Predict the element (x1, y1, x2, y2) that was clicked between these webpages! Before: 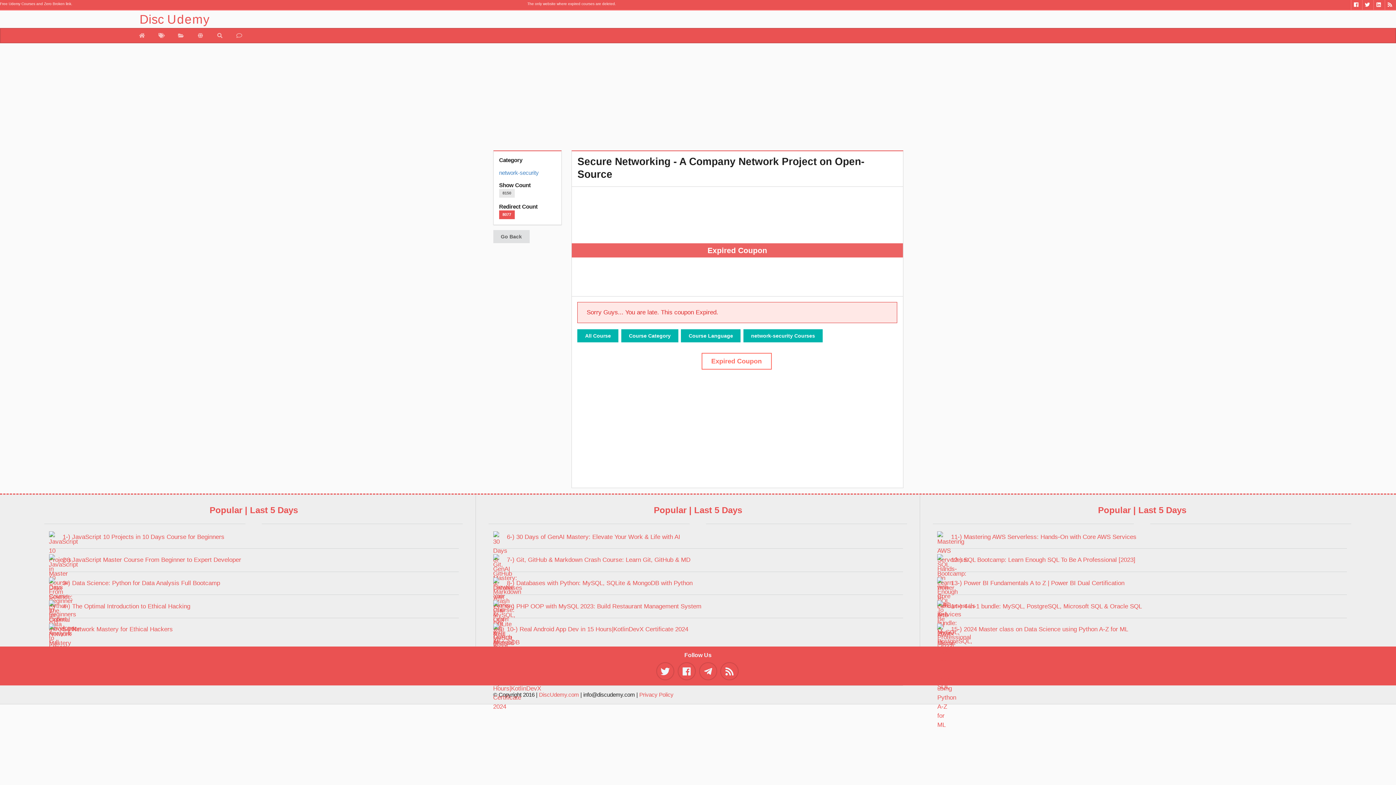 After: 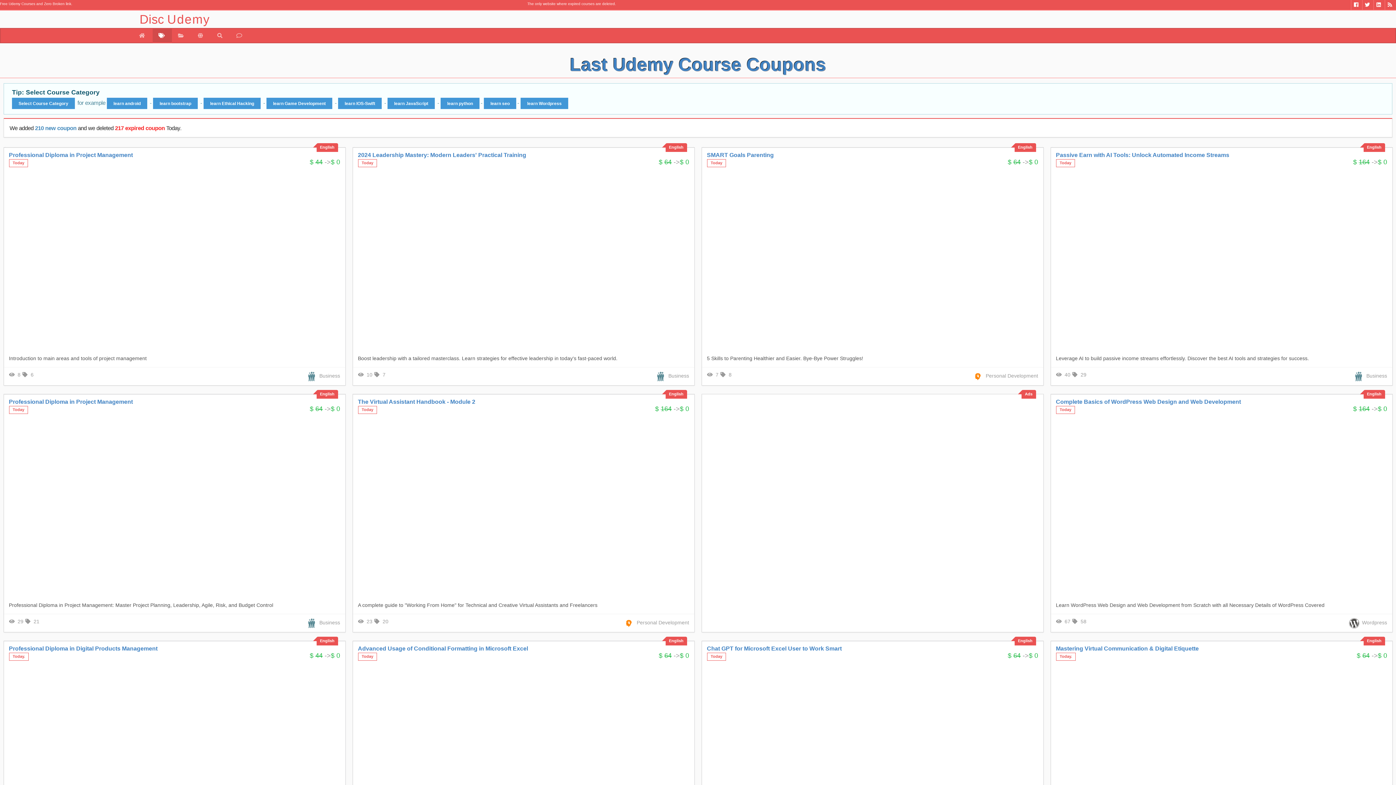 Action: bbox: (152, 28, 172, 43)